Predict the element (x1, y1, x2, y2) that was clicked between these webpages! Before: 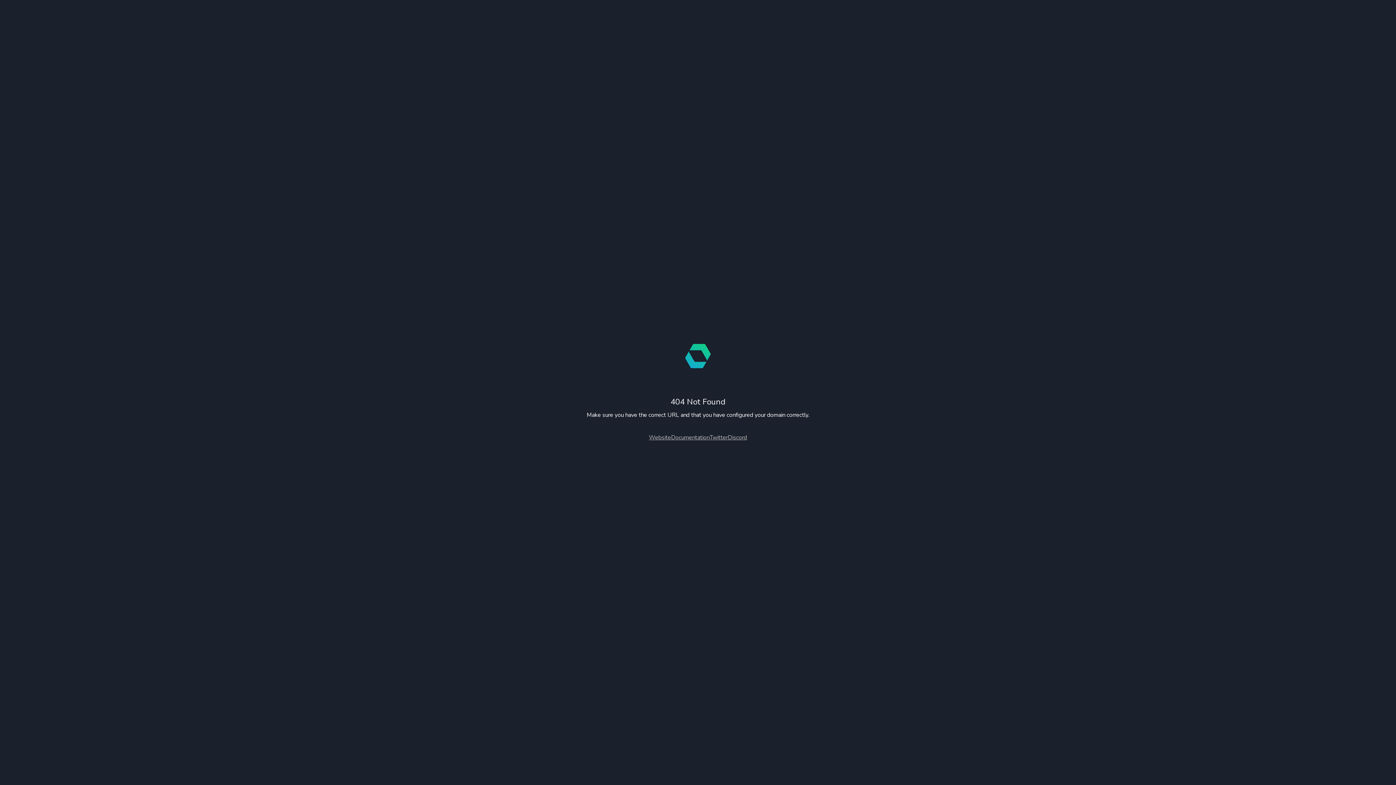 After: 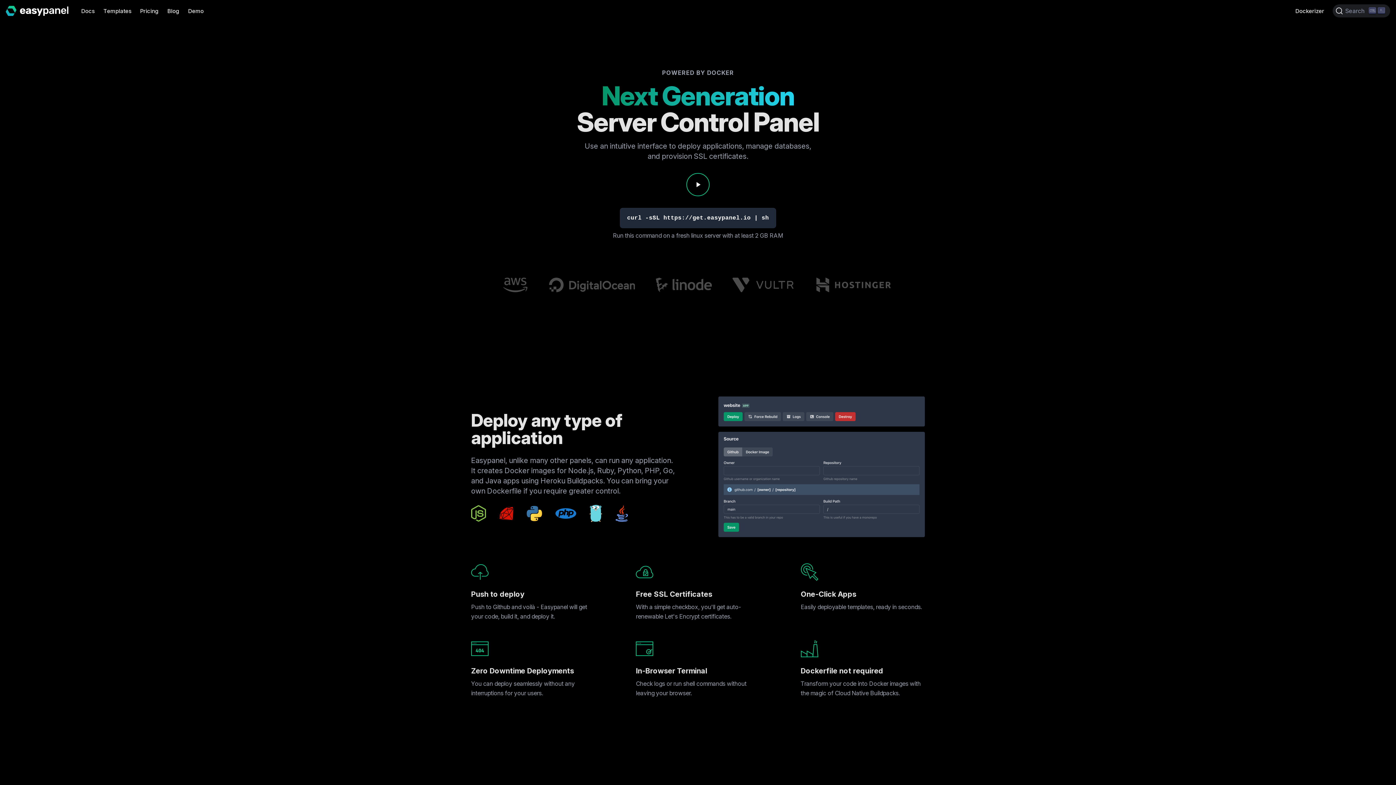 Action: bbox: (649, 433, 671, 441) label: Website